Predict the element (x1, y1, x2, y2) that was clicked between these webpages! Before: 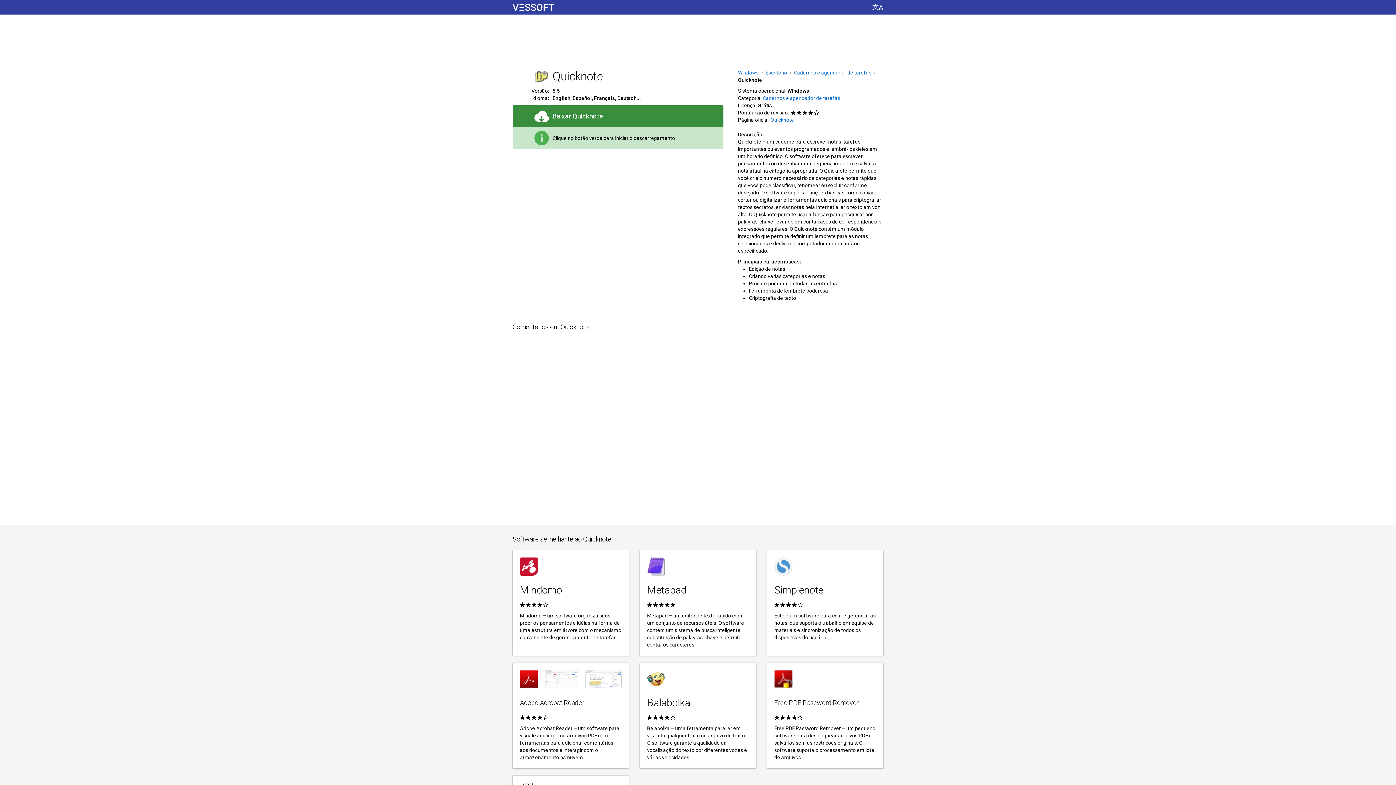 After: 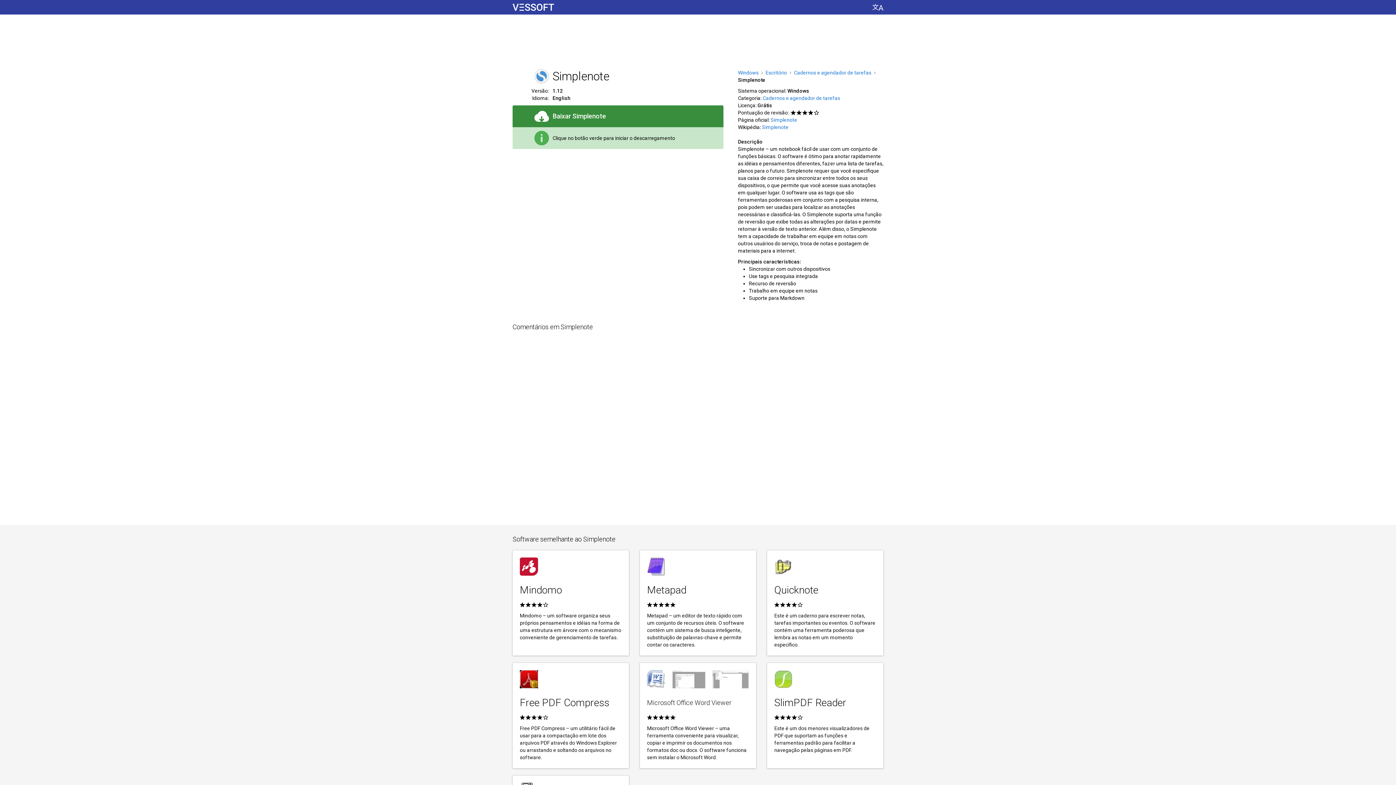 Action: label: Simplenote
Este é um software para criar e gerenciar as notas, que suporta o trabalho em equipe de materiais e sincronização de todos os dispositivos do usuário. bbox: (767, 550, 883, 656)